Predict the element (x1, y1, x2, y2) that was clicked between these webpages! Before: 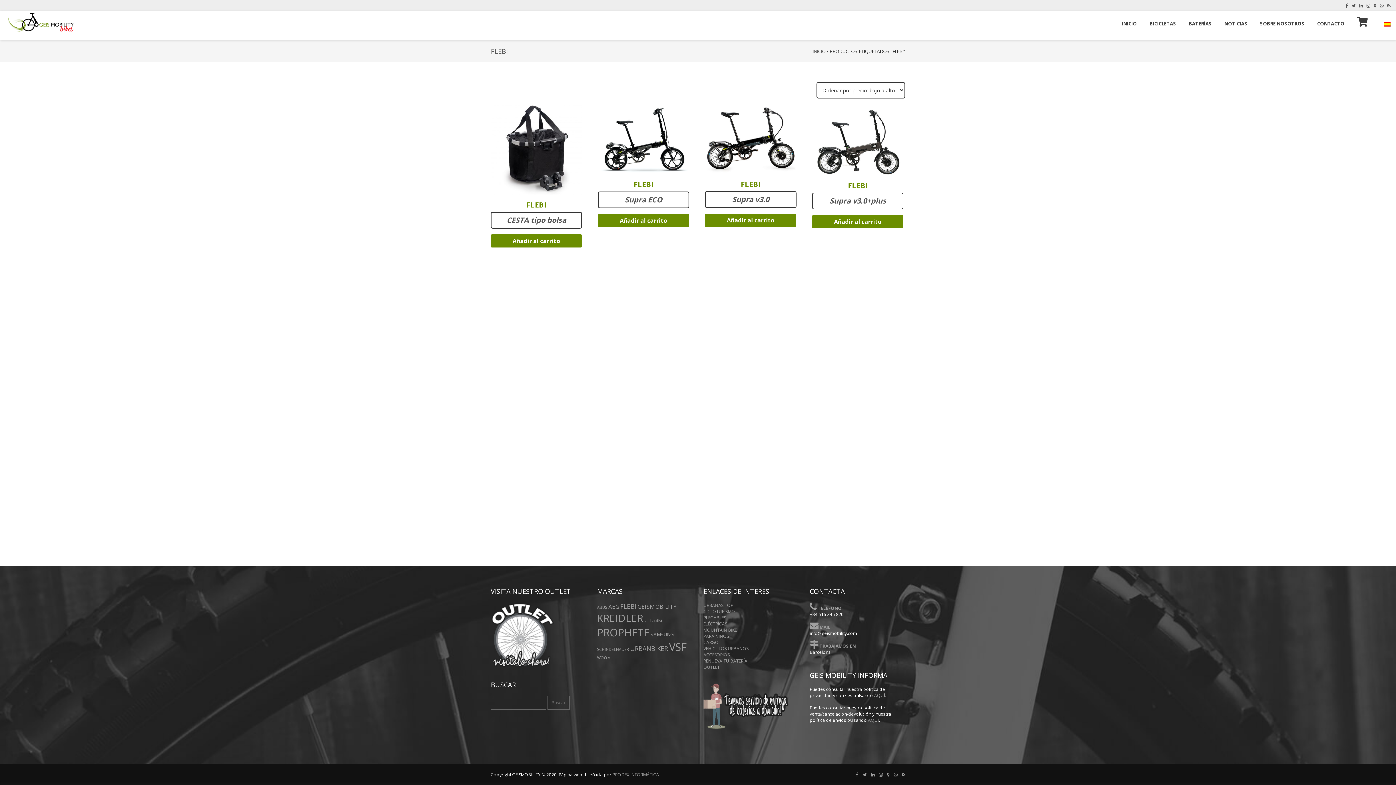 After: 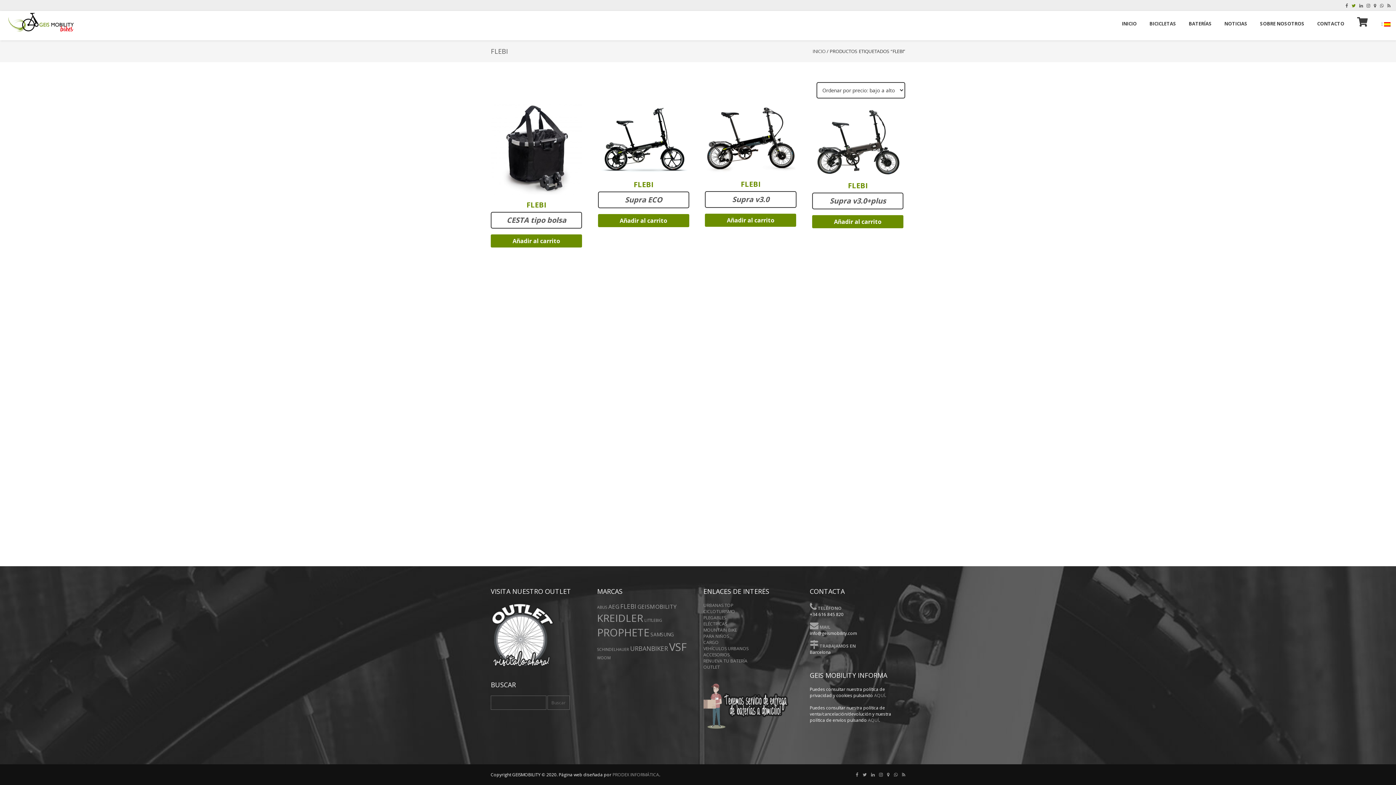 Action: bbox: (1352, 2, 1356, 8)